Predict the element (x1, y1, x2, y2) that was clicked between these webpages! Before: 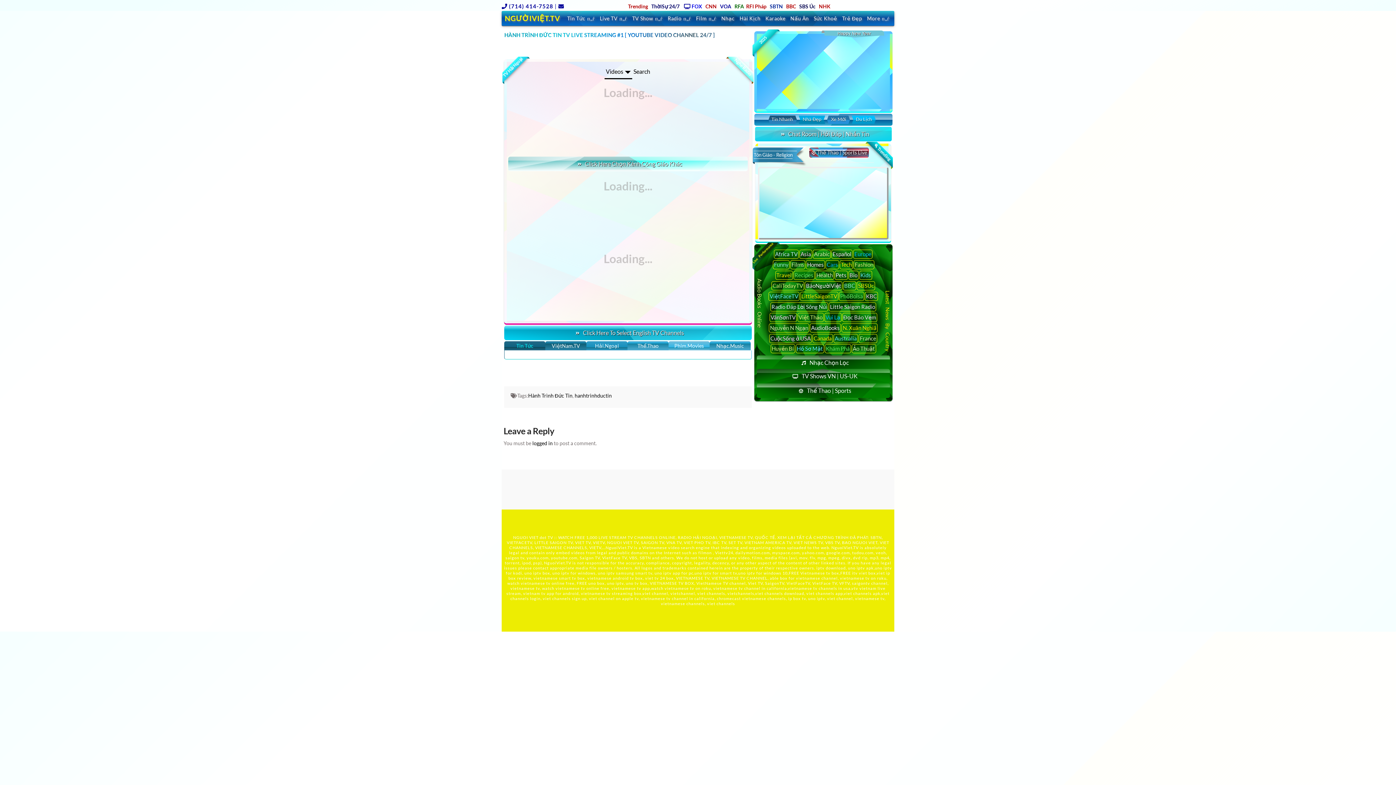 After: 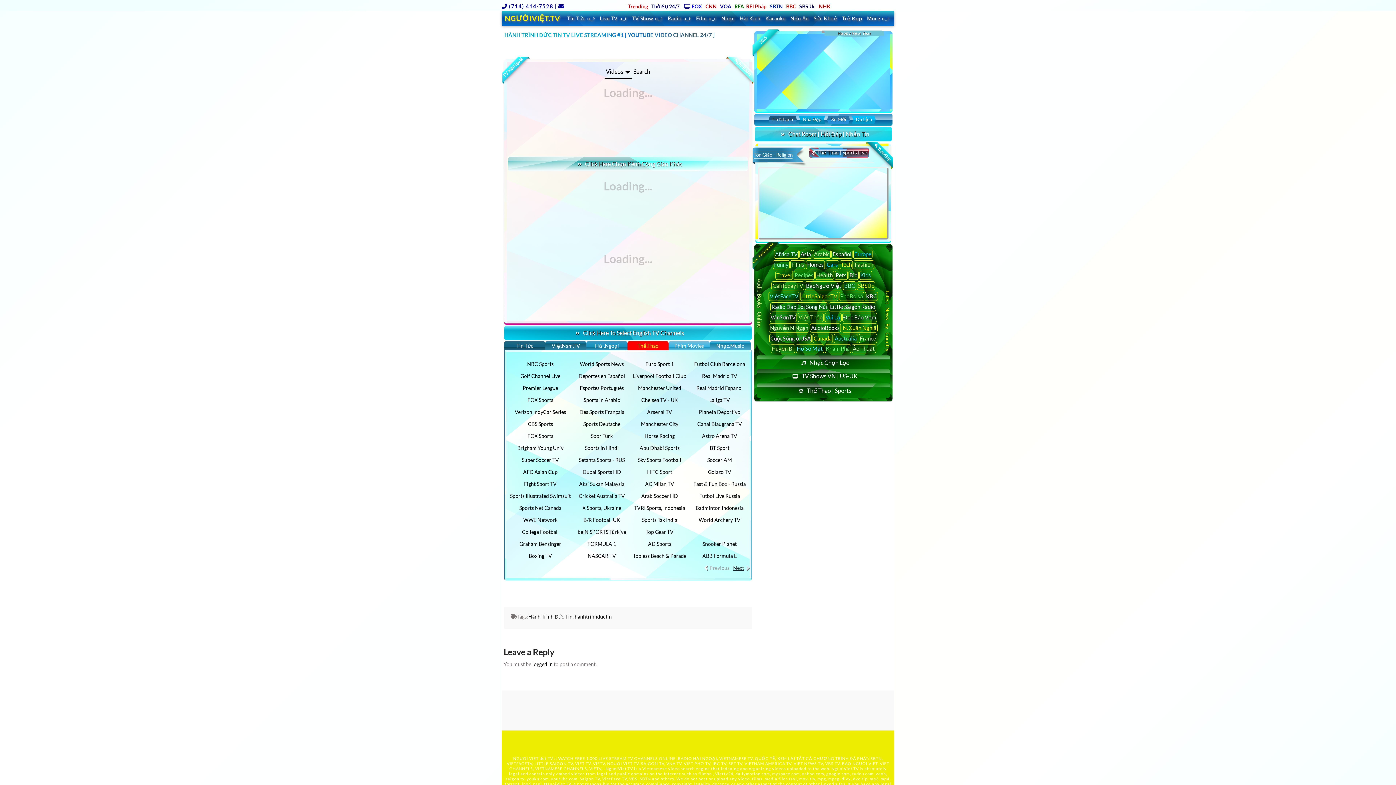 Action: label: Thể.Thao bbox: (627, 341, 668, 350)